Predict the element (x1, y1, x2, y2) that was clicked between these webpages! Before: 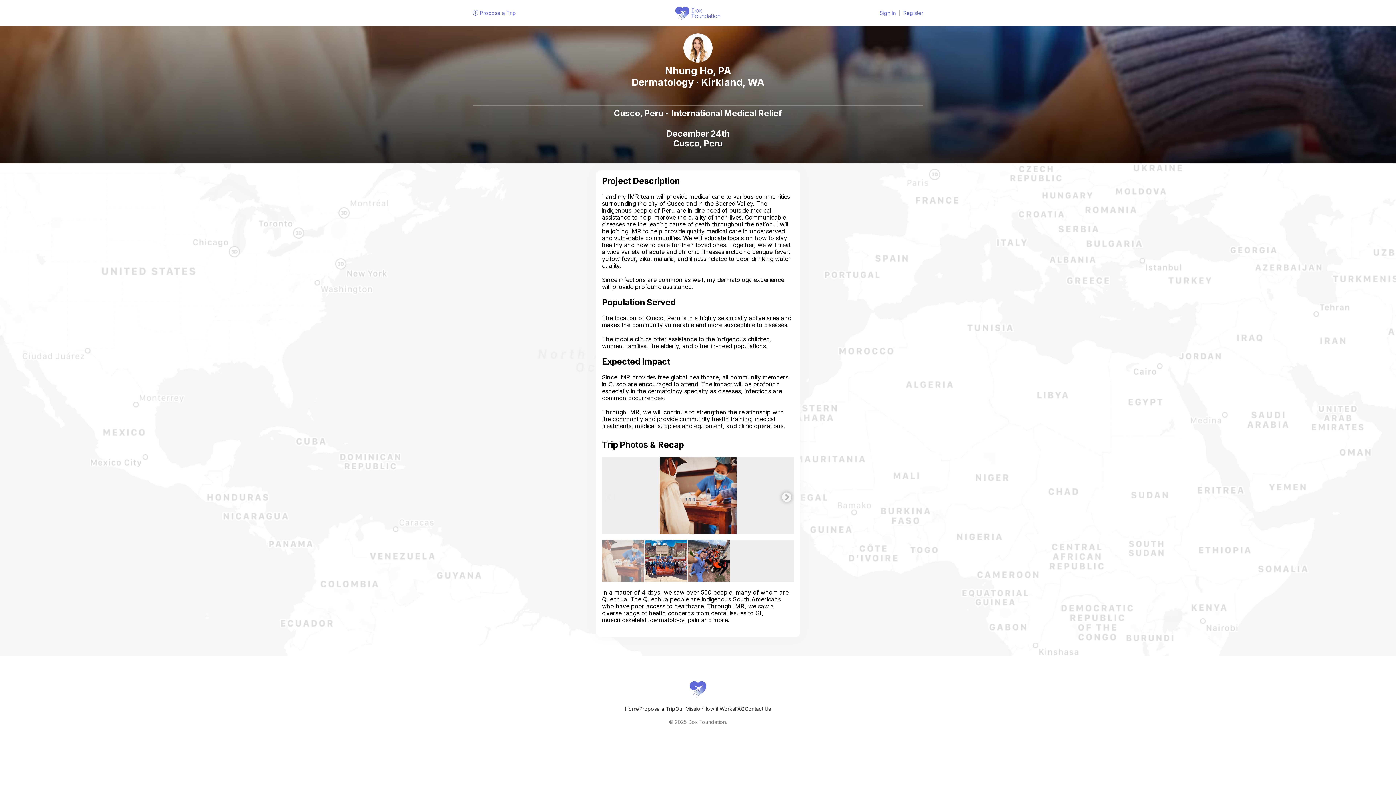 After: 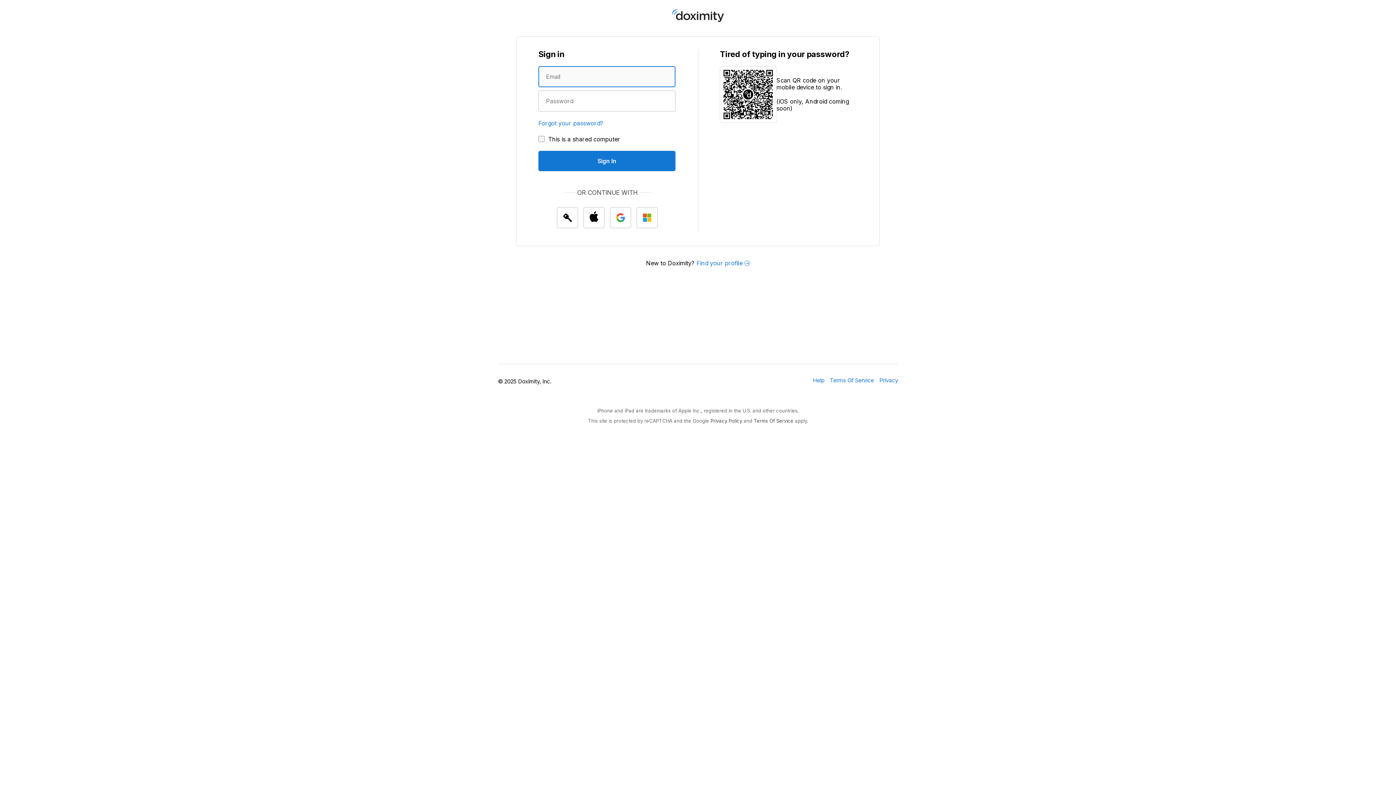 Action: bbox: (880, 9, 896, 16) label: Sign In